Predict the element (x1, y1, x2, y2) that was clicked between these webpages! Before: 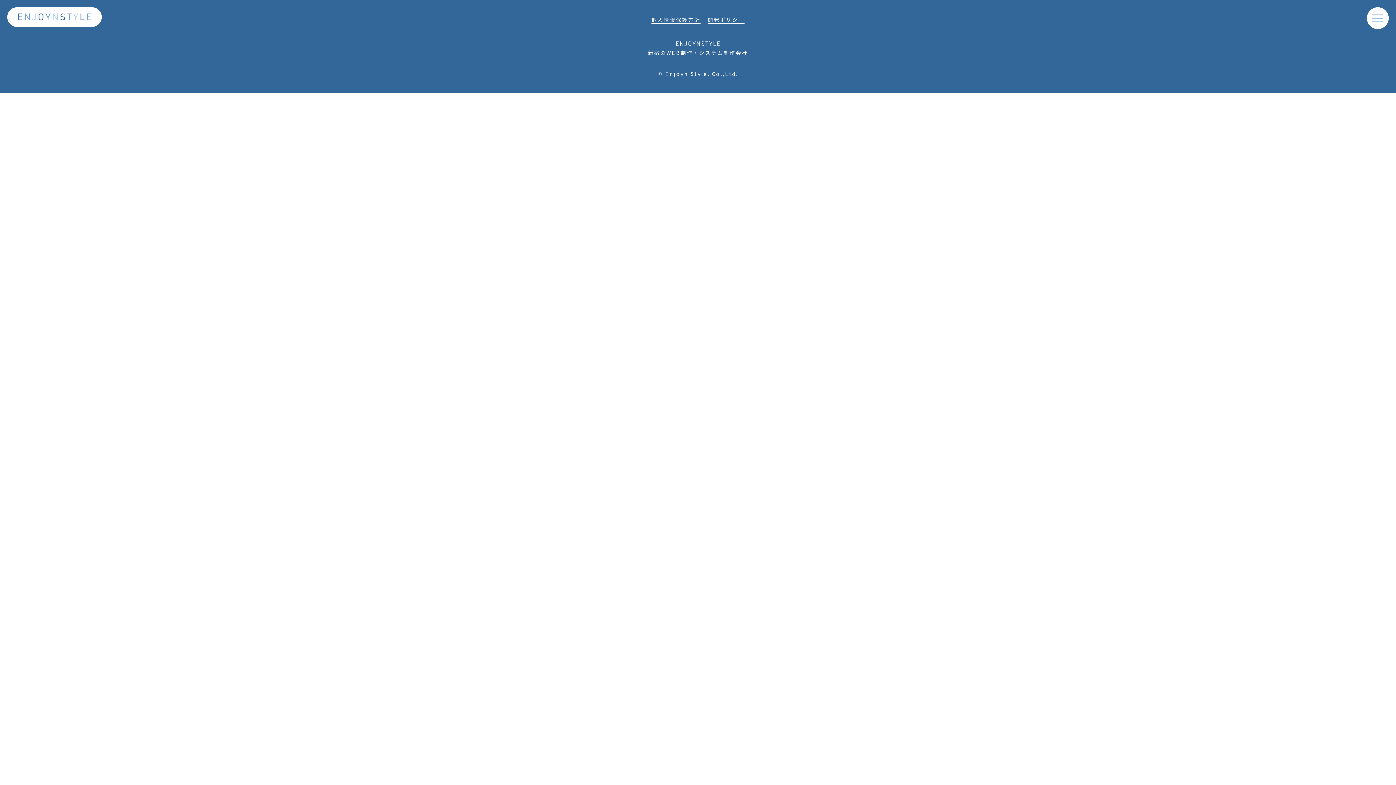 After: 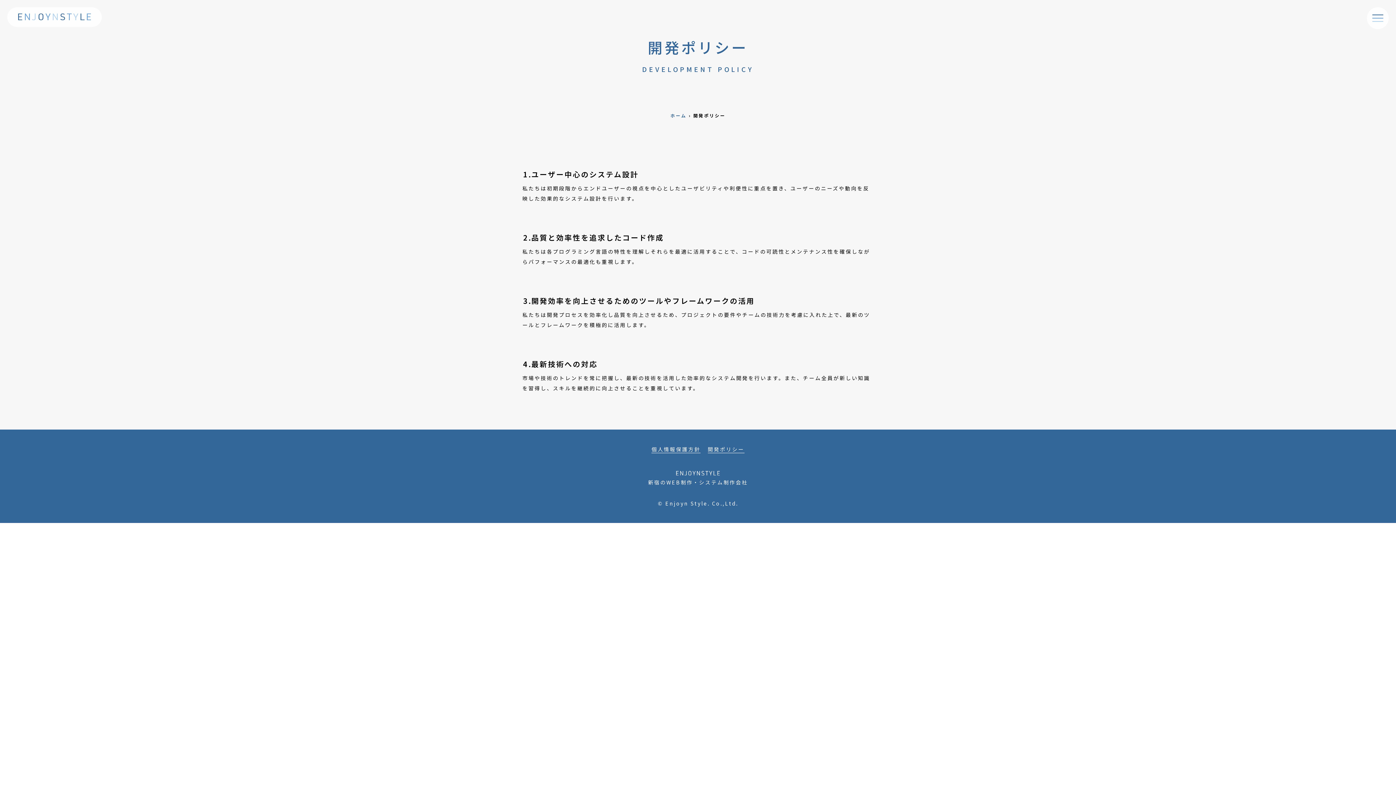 Action: label: 開発ポリシー bbox: (707, 16, 744, 23)